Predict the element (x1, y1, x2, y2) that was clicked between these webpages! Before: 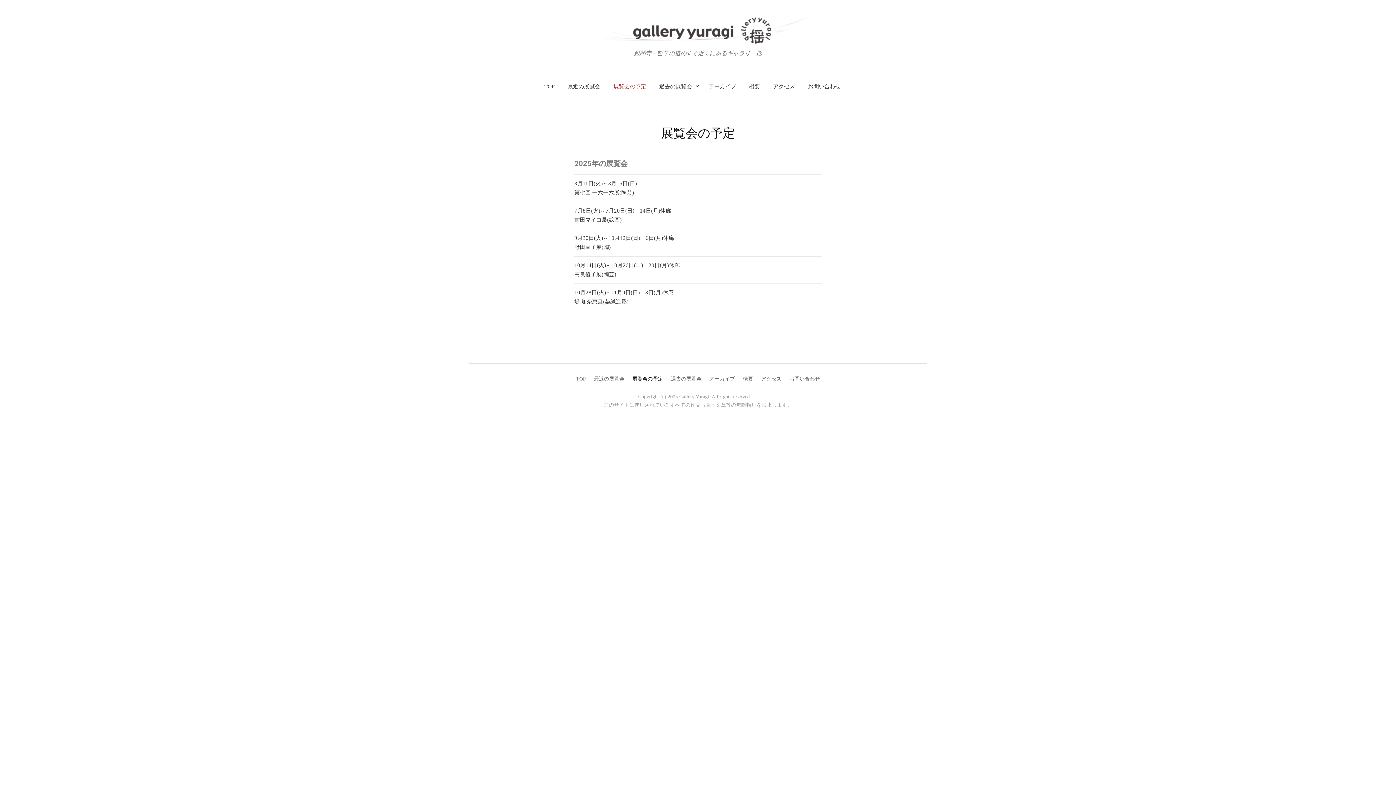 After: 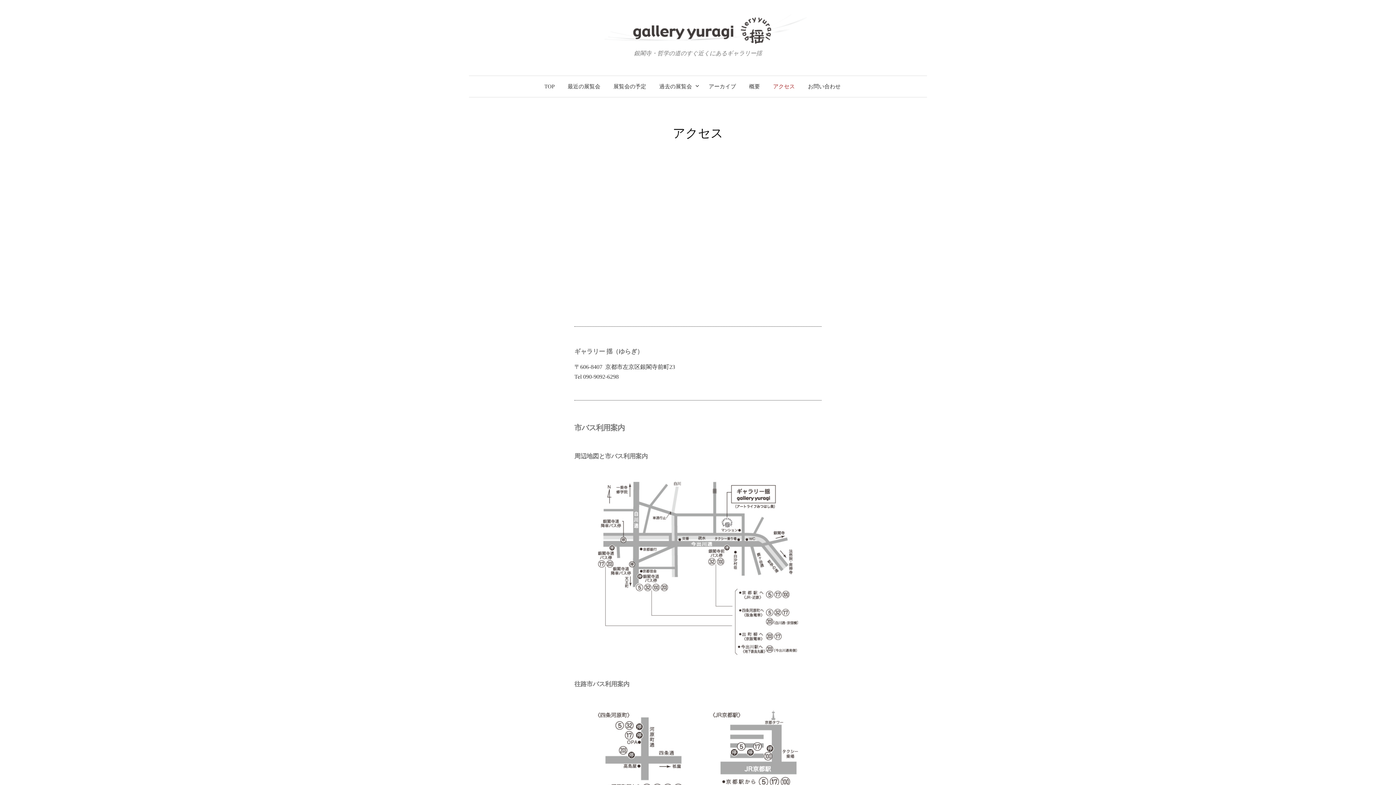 Action: label: アクセス bbox: (761, 376, 781, 381)